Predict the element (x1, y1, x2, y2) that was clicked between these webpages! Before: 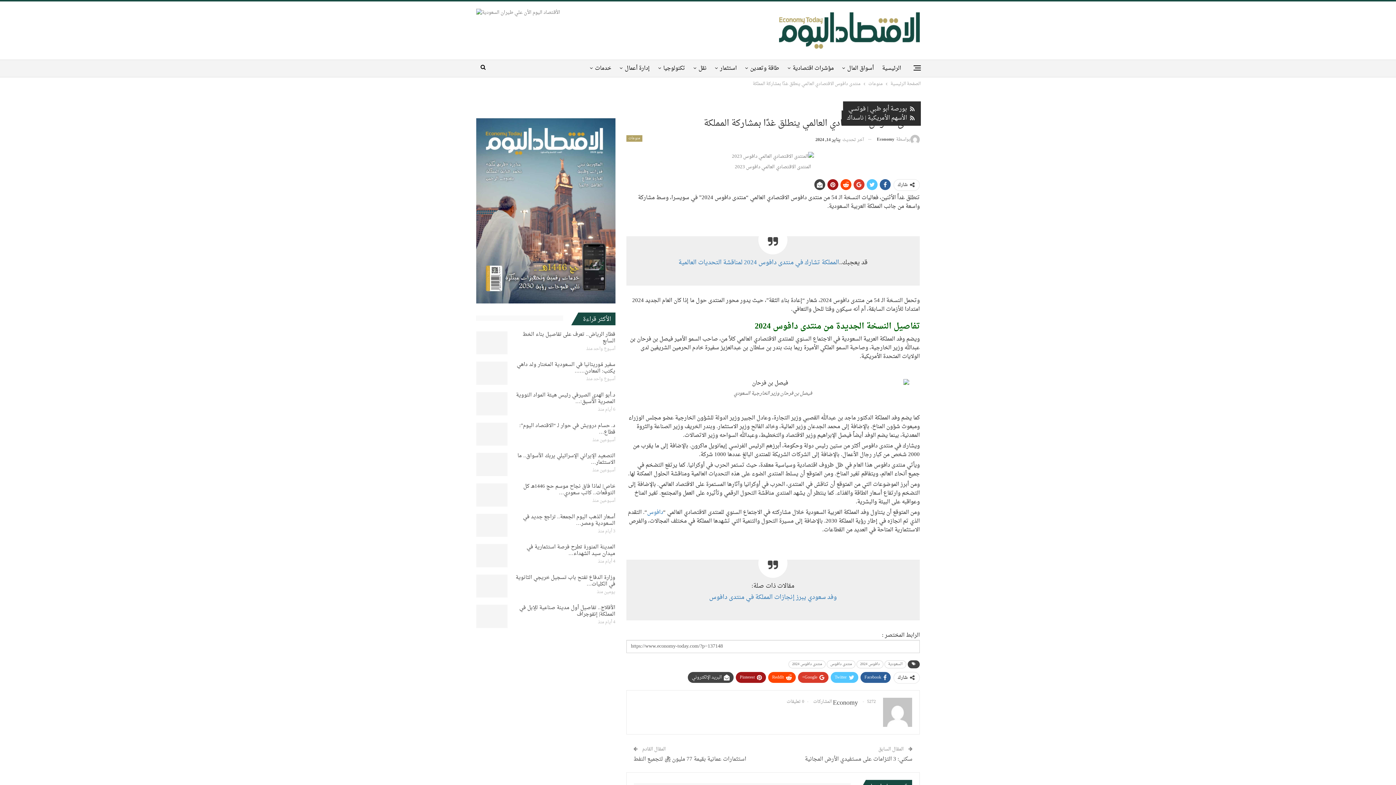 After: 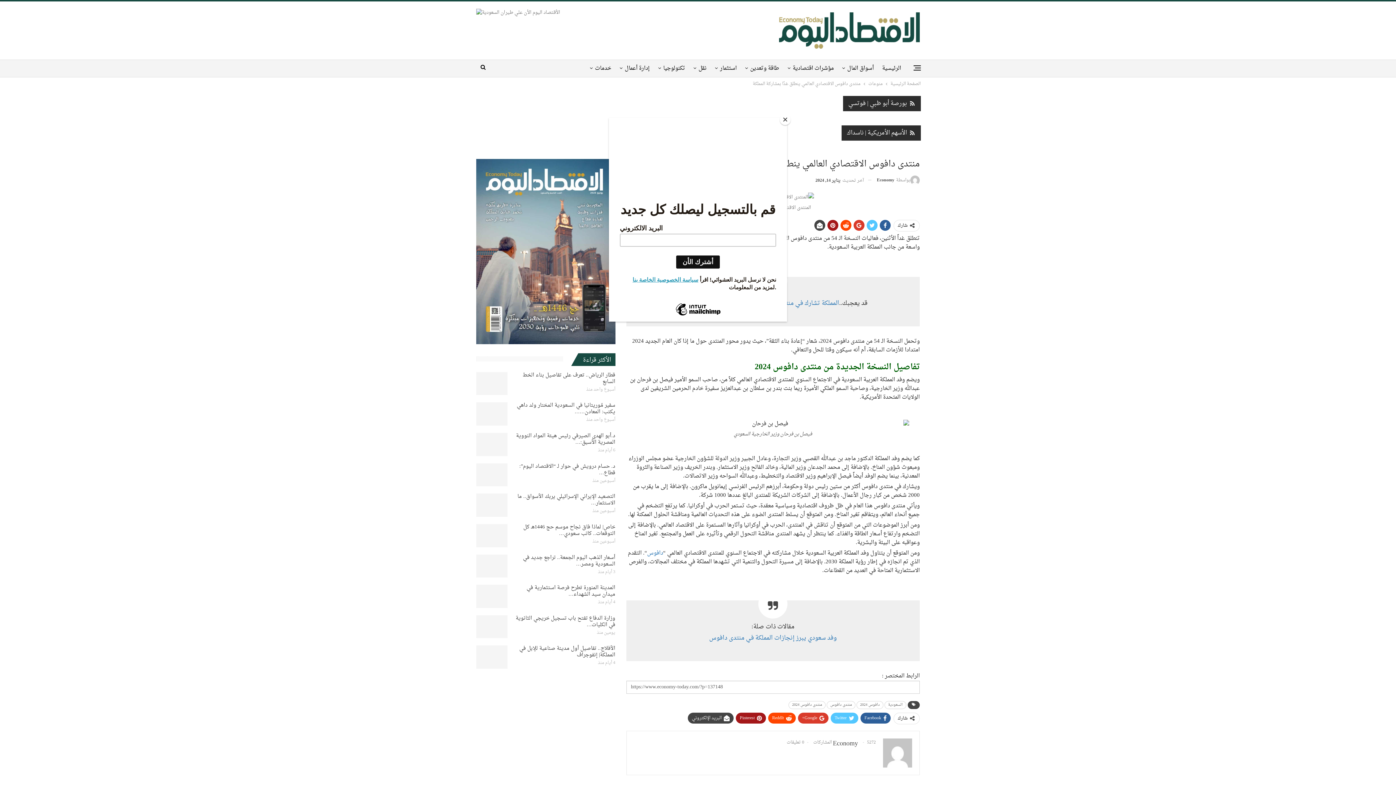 Action: label: ReddIt bbox: (768, 672, 796, 683)